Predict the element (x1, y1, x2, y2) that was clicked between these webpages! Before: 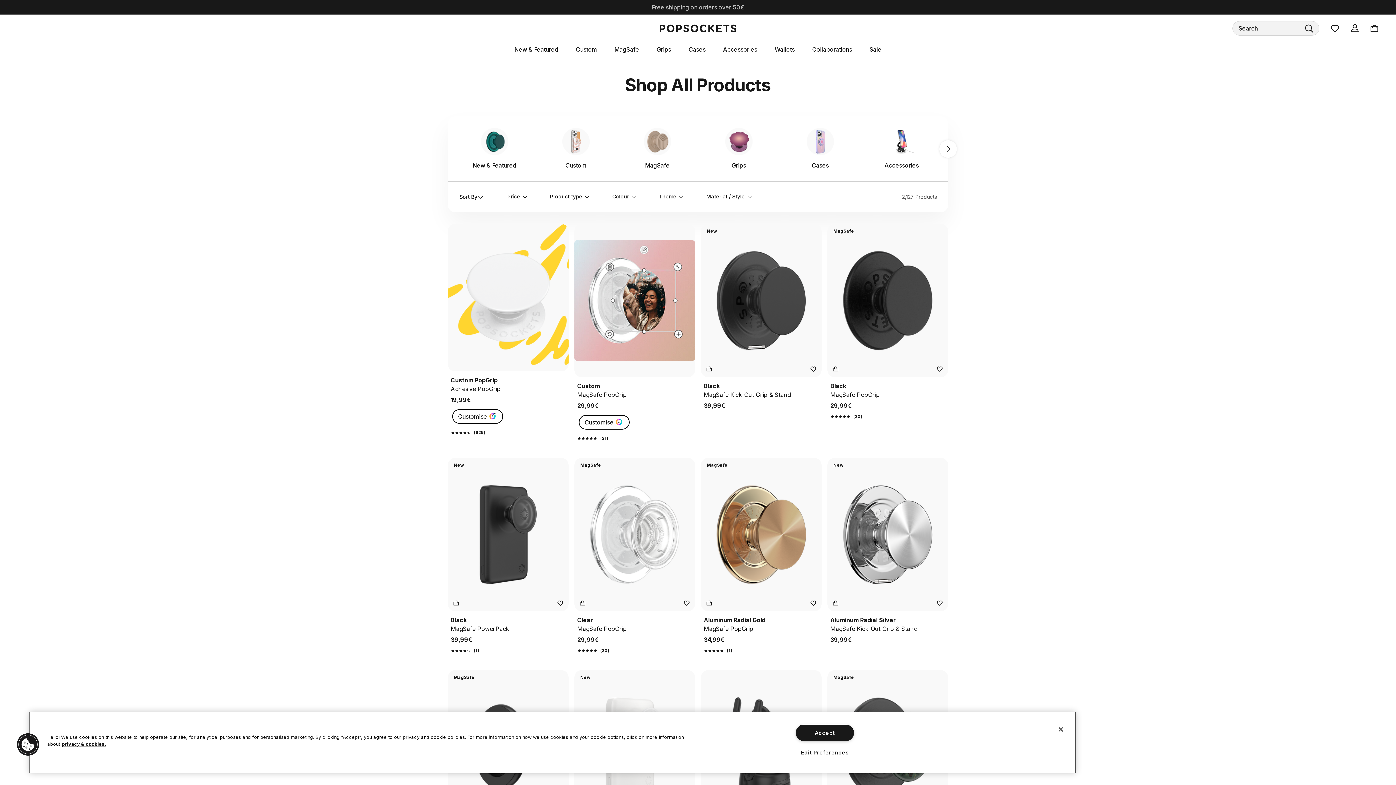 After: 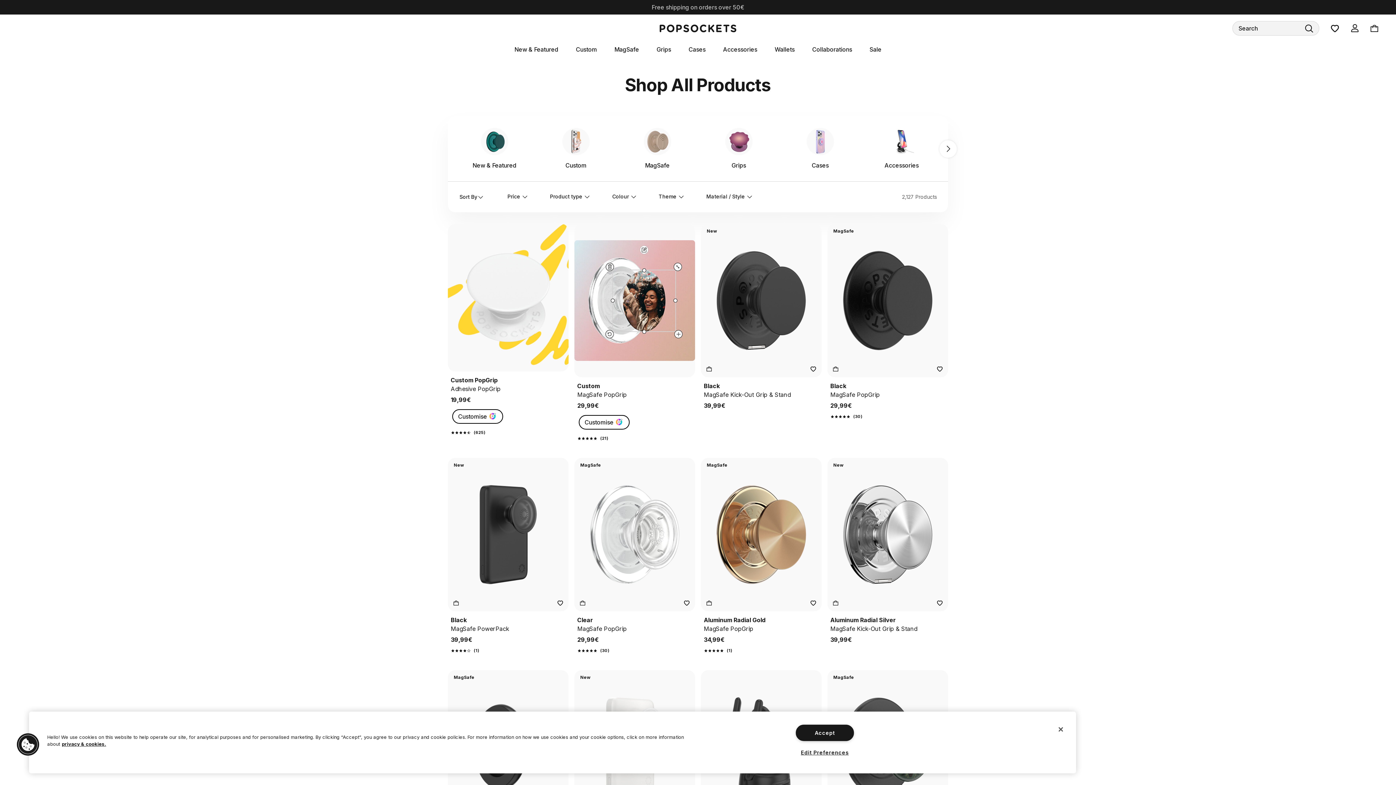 Action: bbox: (704, 363, 714, 374)